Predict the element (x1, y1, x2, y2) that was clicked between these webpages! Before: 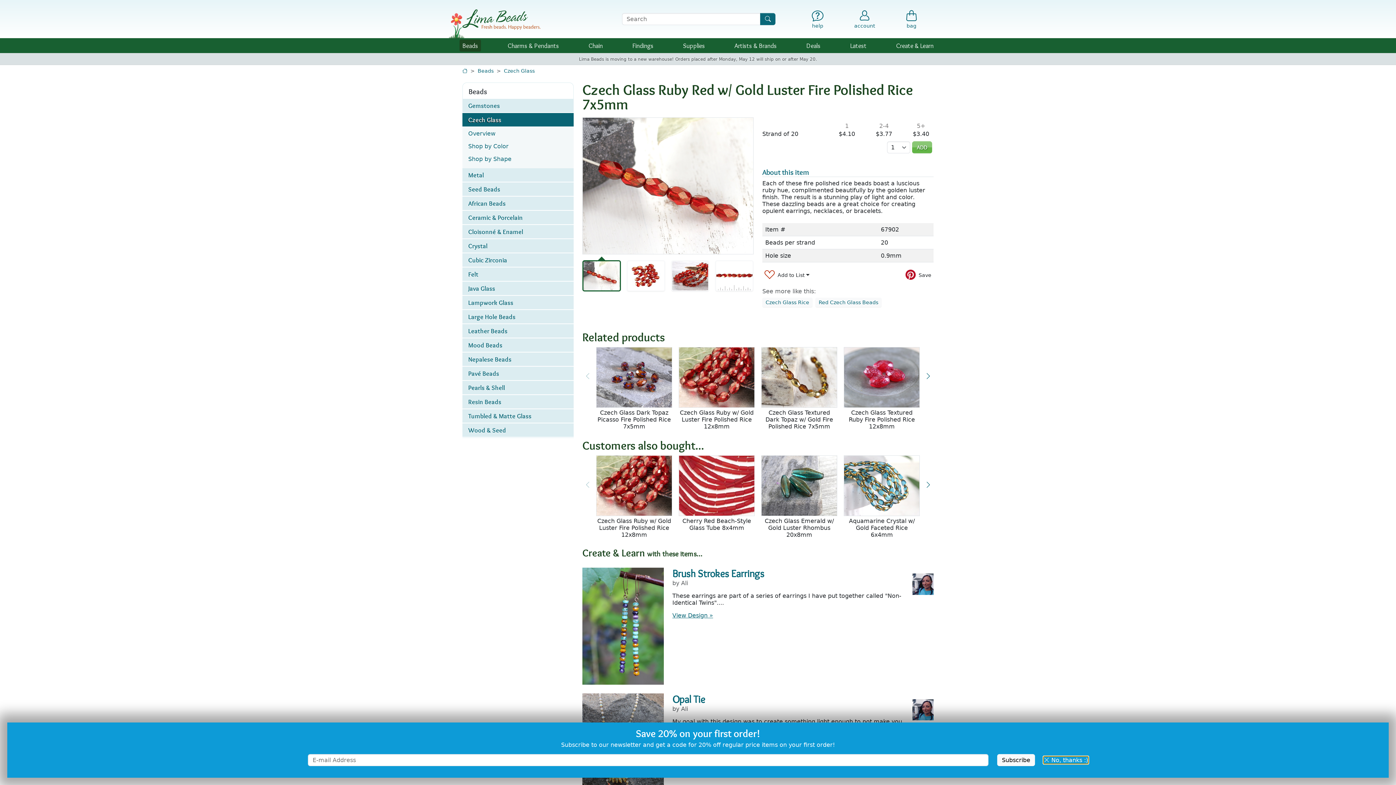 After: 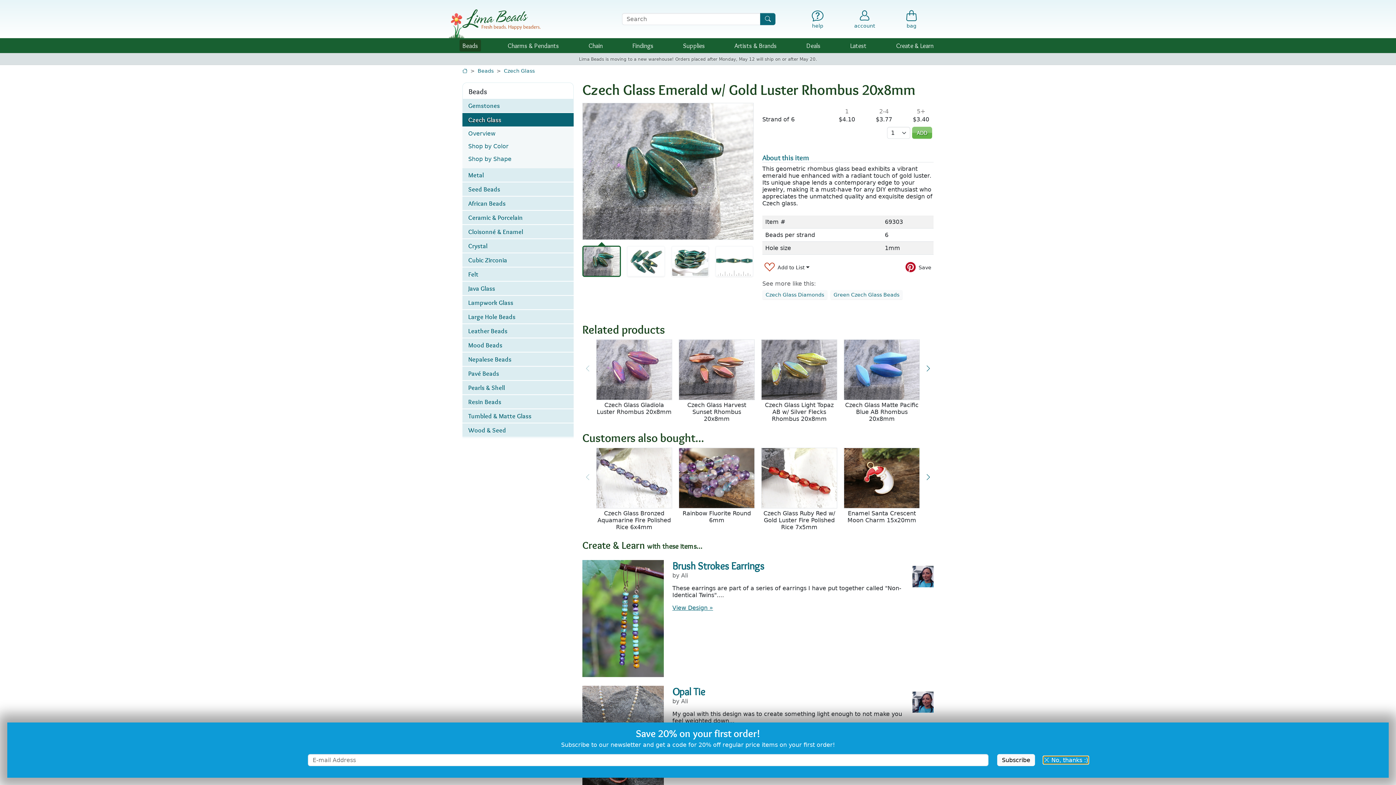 Action: bbox: (761, 482, 837, 489)